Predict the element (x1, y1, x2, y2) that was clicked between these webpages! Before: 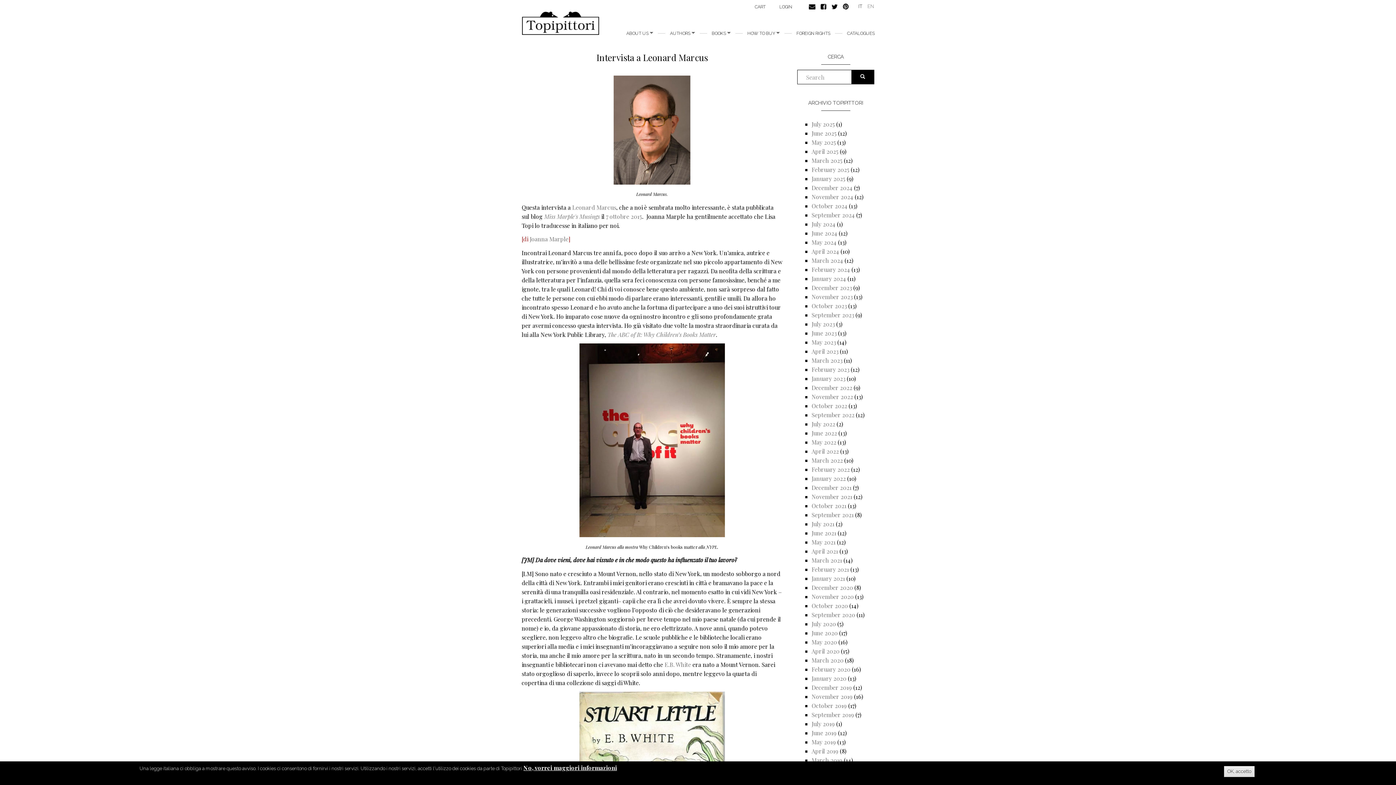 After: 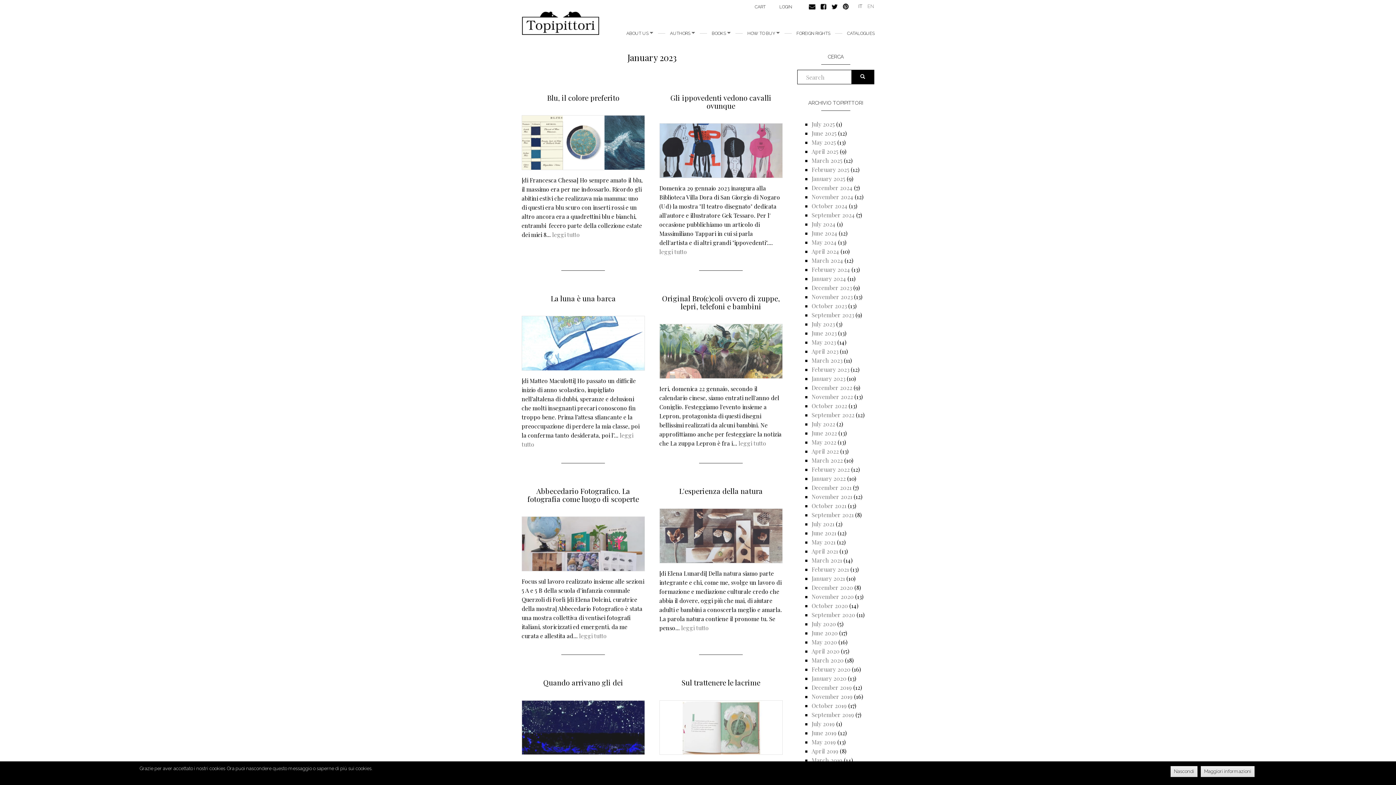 Action: bbox: (811, 374, 845, 382) label: January 2023